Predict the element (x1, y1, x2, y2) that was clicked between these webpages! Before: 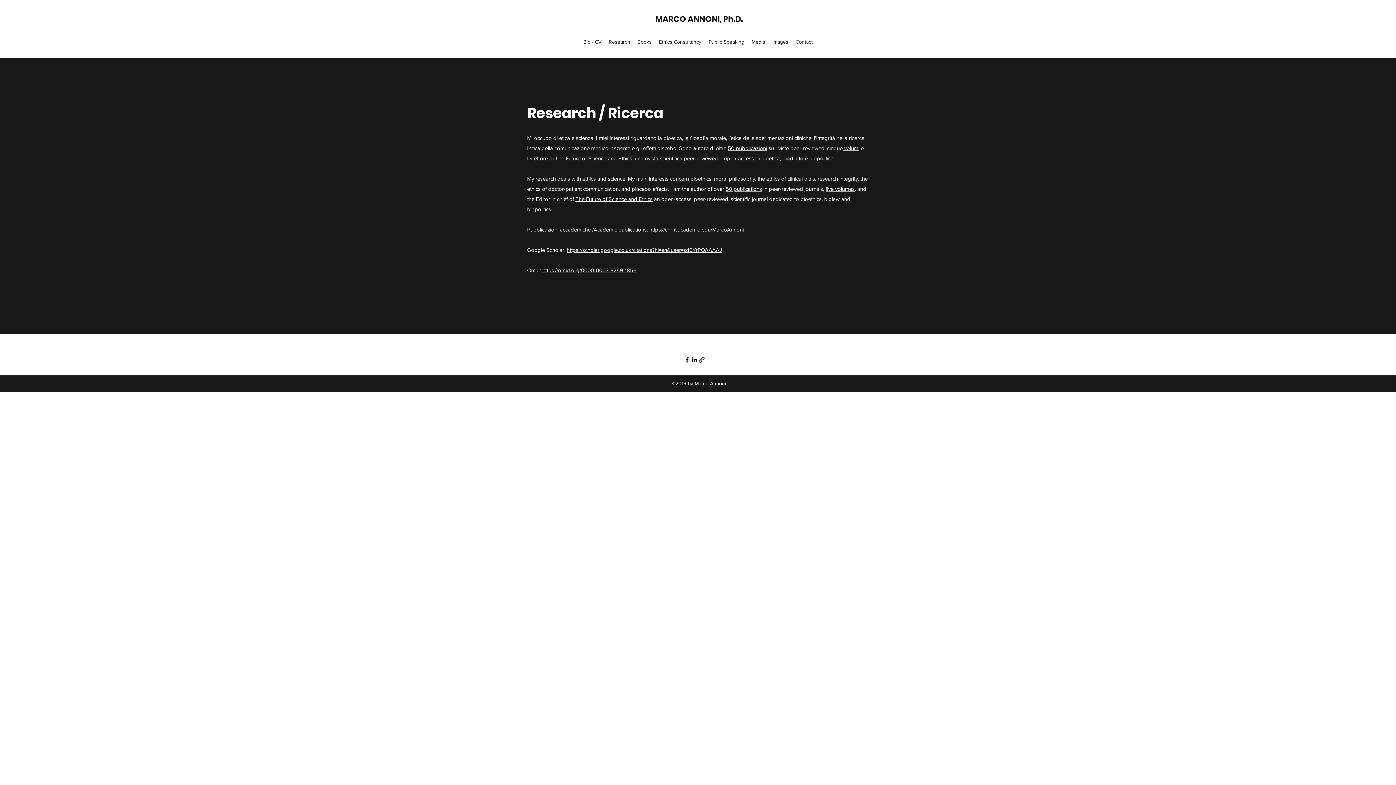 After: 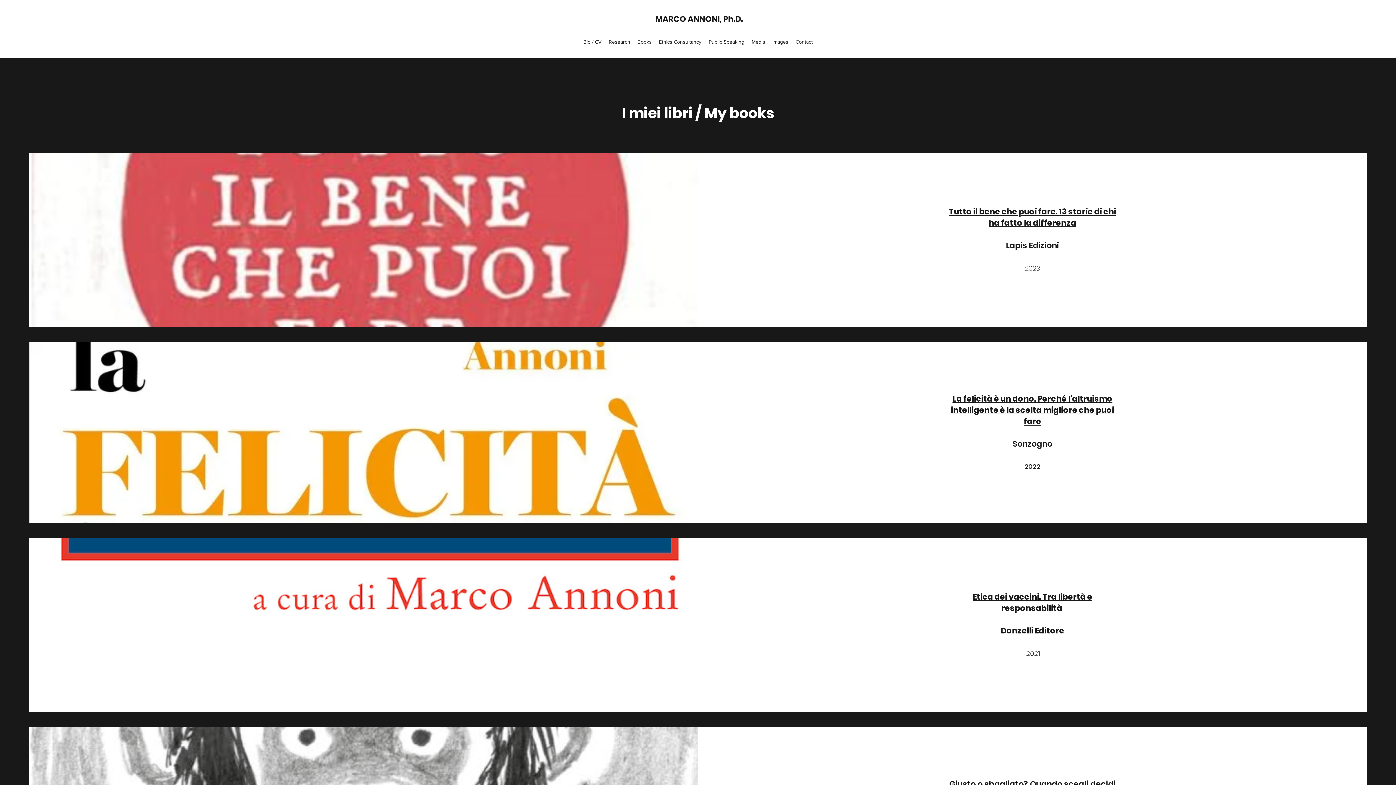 Action: label: Books bbox: (634, 36, 655, 47)